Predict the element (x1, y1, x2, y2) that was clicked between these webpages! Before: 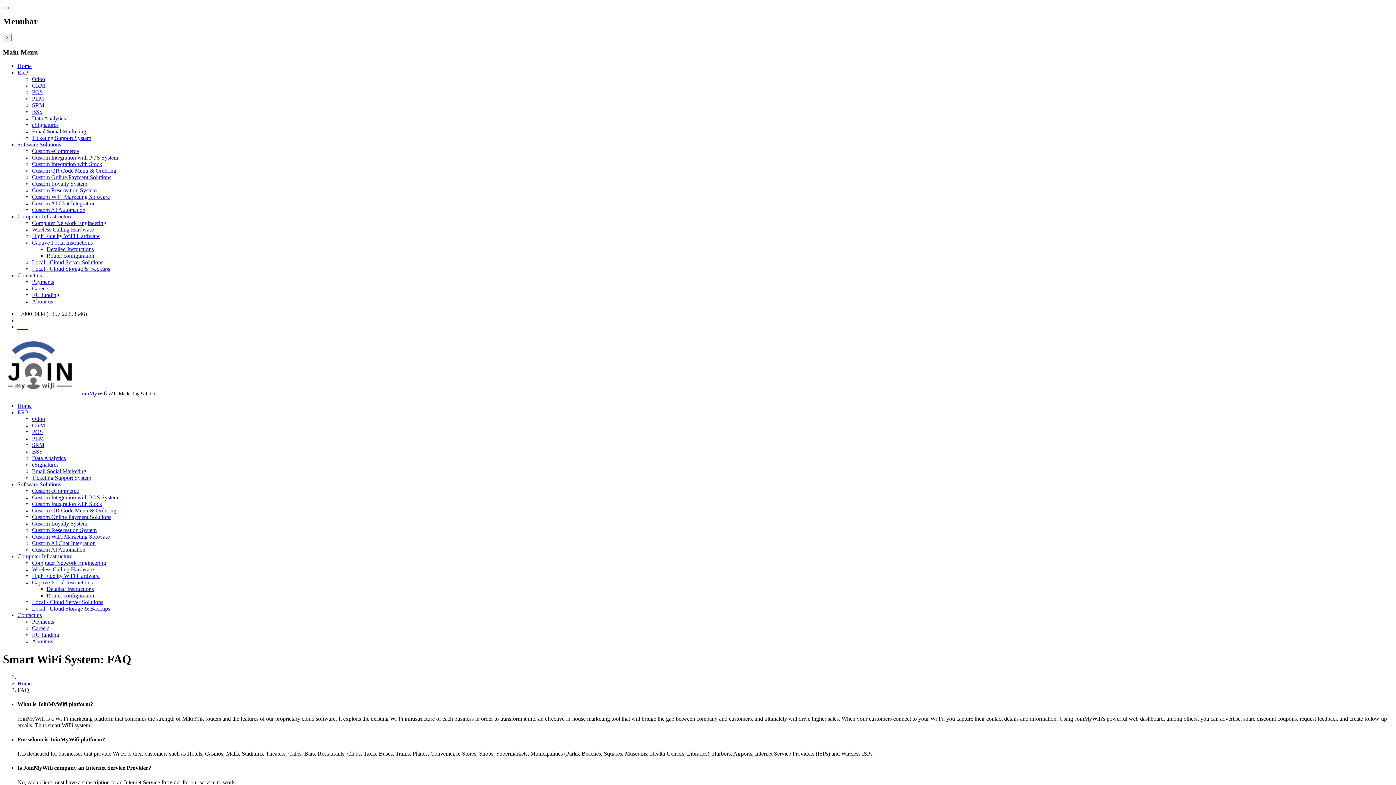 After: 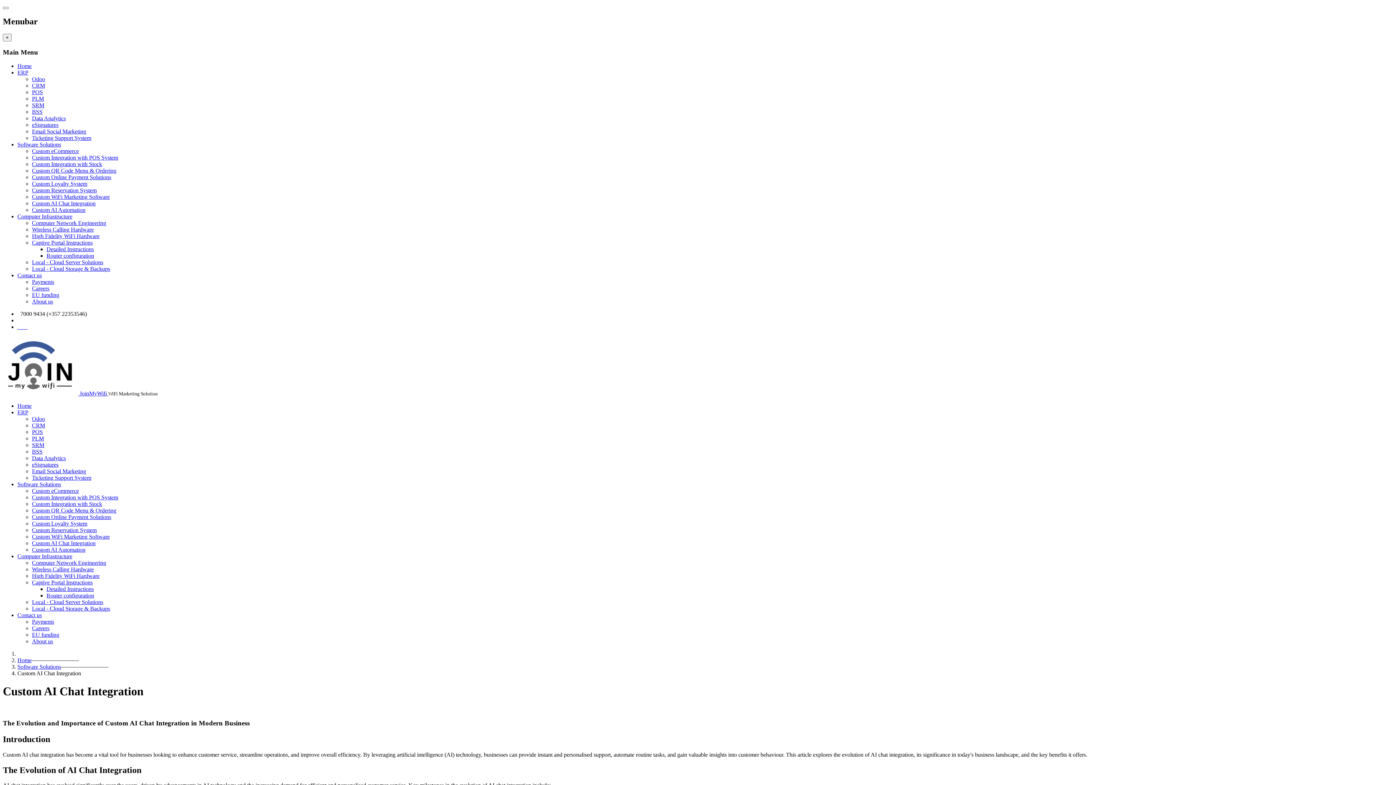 Action: label: Custom AI Chat Integration bbox: (32, 540, 95, 546)